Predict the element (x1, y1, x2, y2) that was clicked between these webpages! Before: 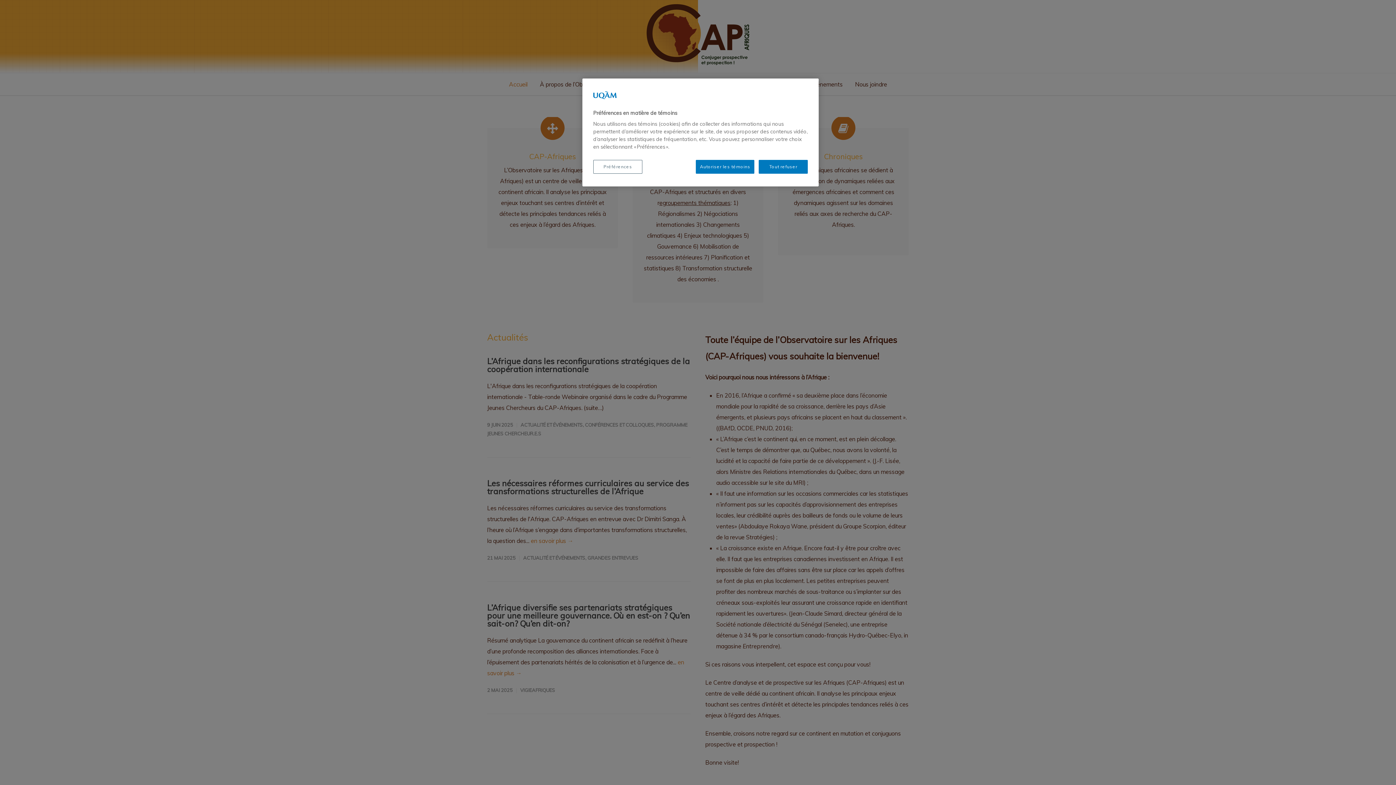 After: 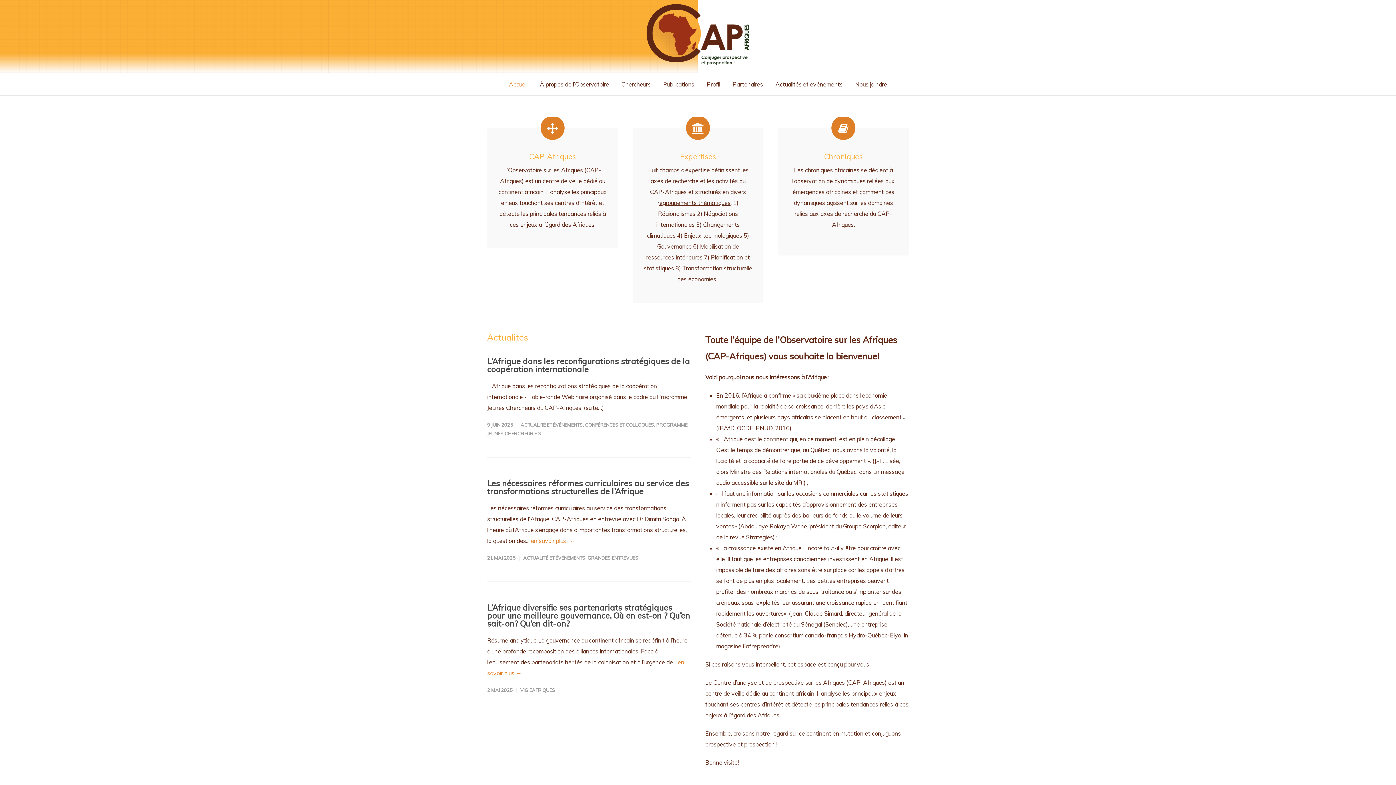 Action: label: Tout refuser bbox: (758, 160, 808, 173)